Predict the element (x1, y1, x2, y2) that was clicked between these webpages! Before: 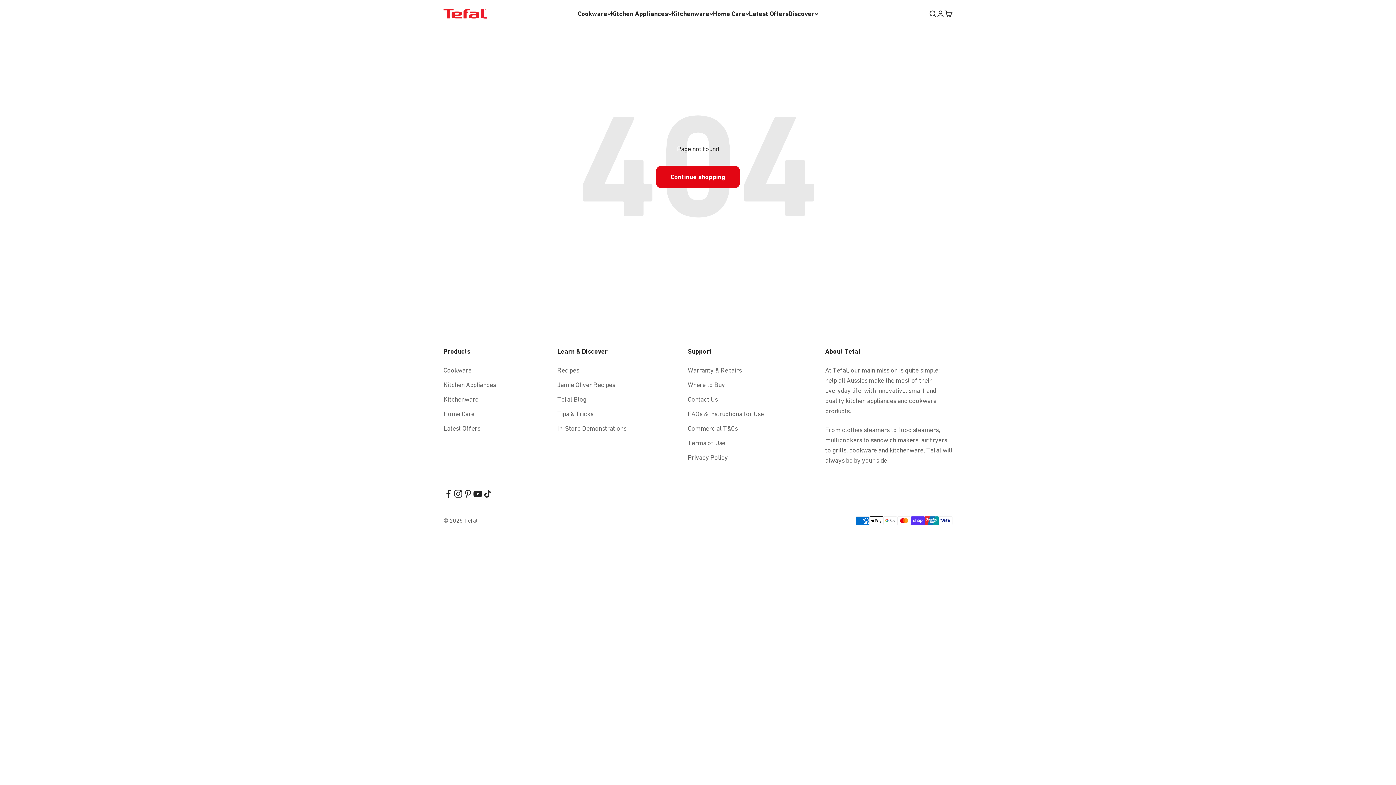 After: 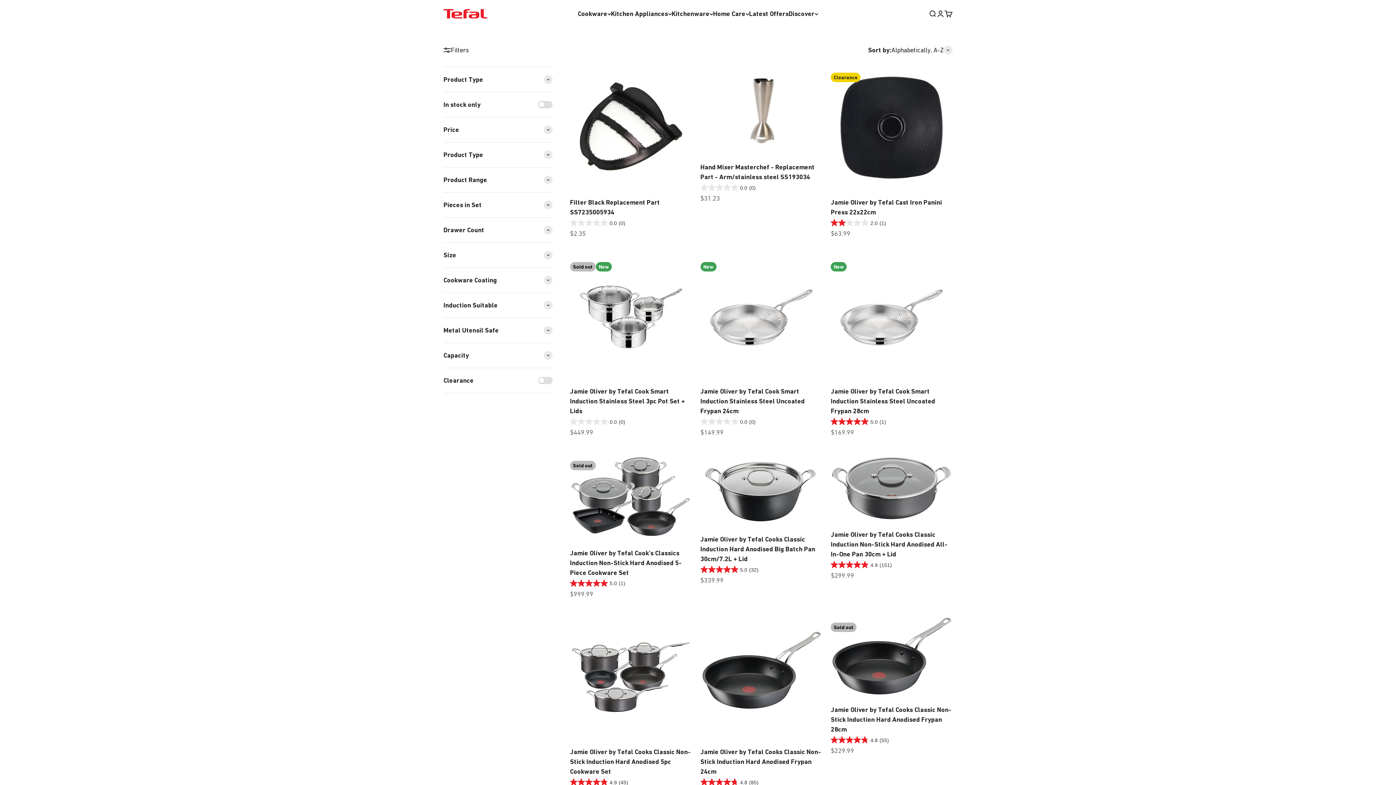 Action: label: Continue shopping bbox: (656, 165, 740, 188)